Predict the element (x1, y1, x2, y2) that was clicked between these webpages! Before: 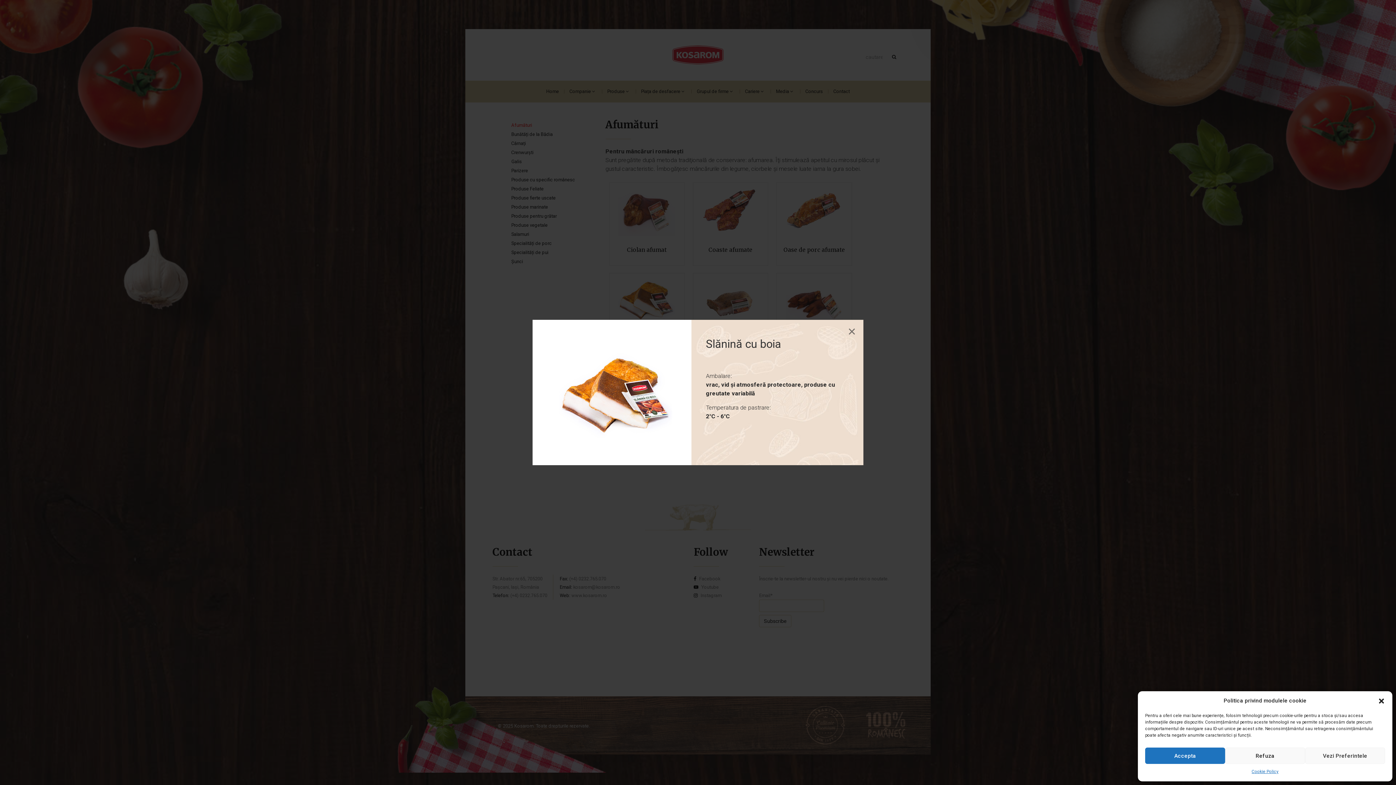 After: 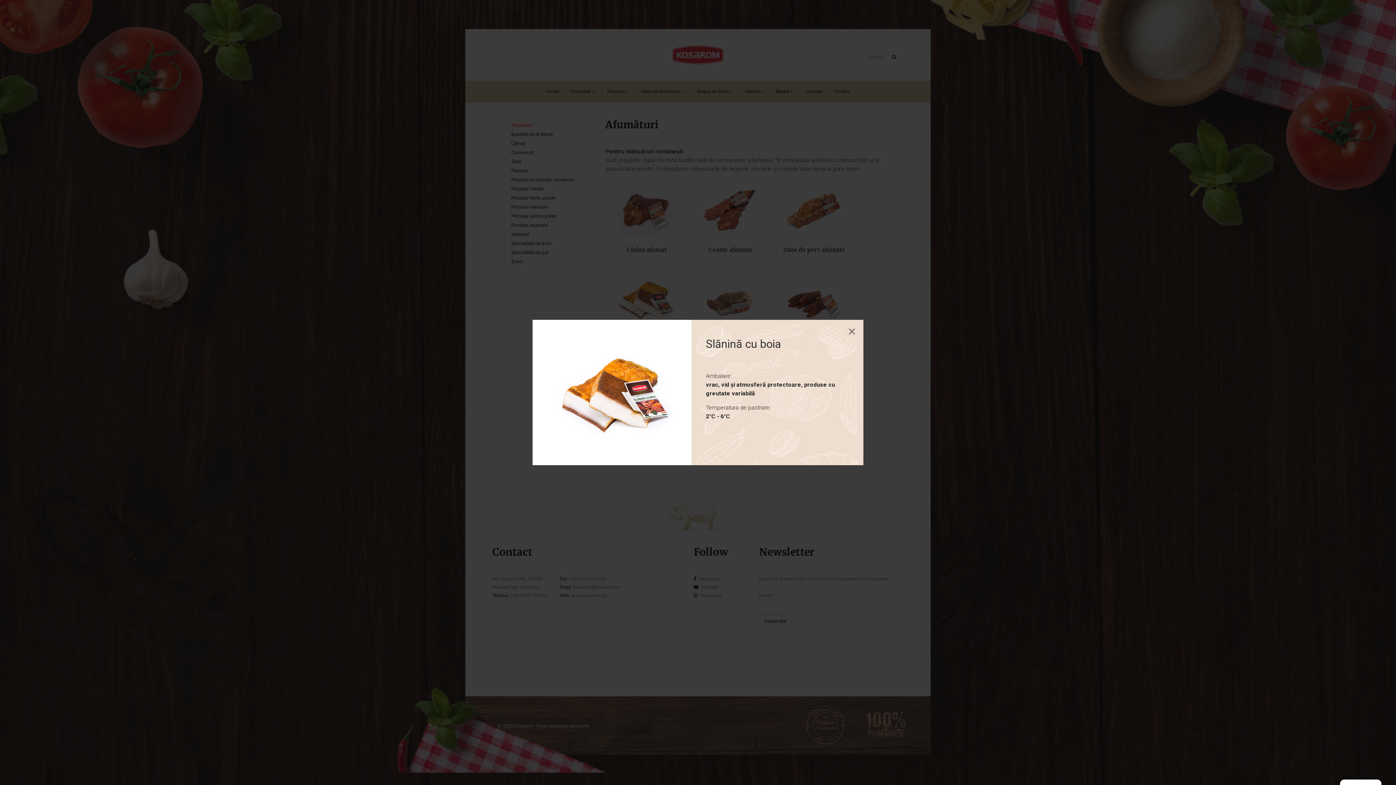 Action: label: Accepta bbox: (1145, 748, 1225, 764)